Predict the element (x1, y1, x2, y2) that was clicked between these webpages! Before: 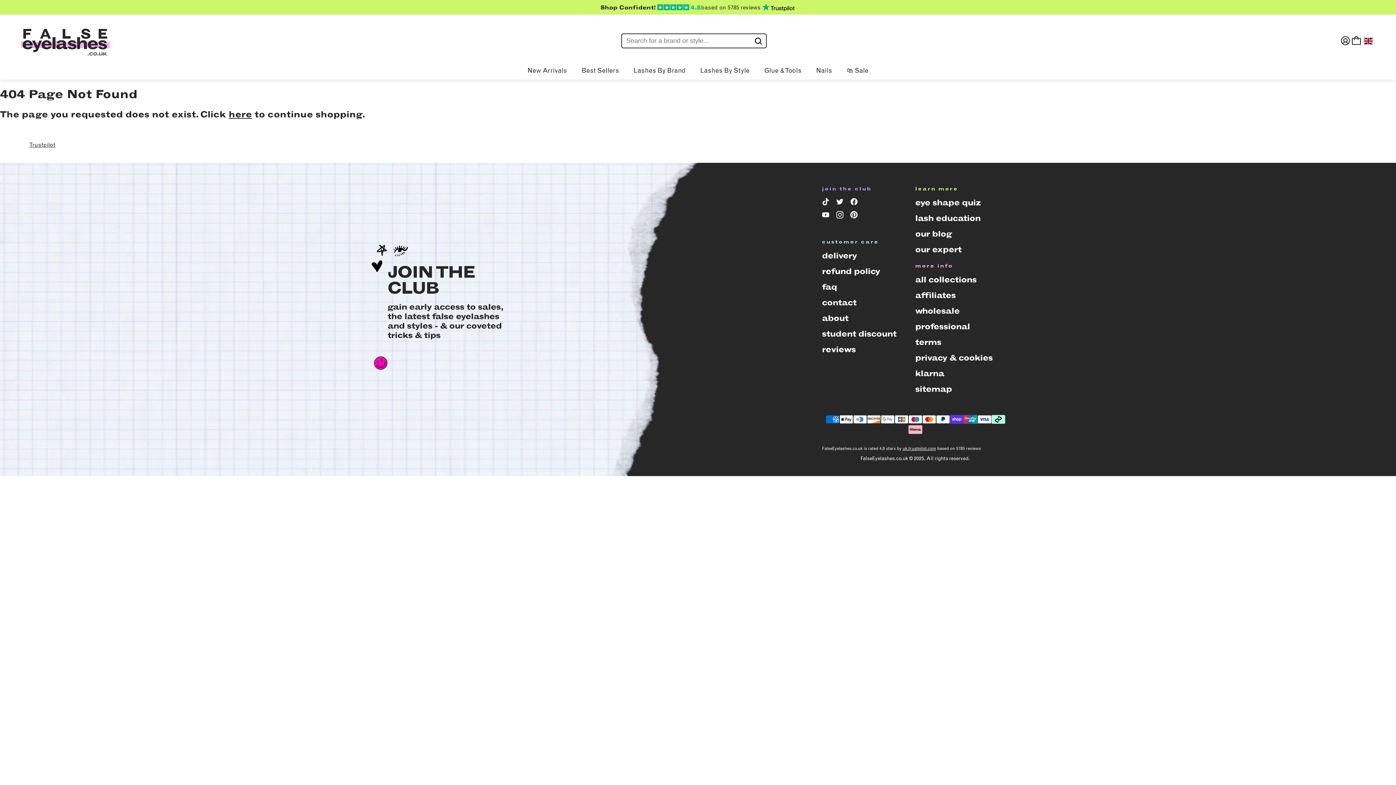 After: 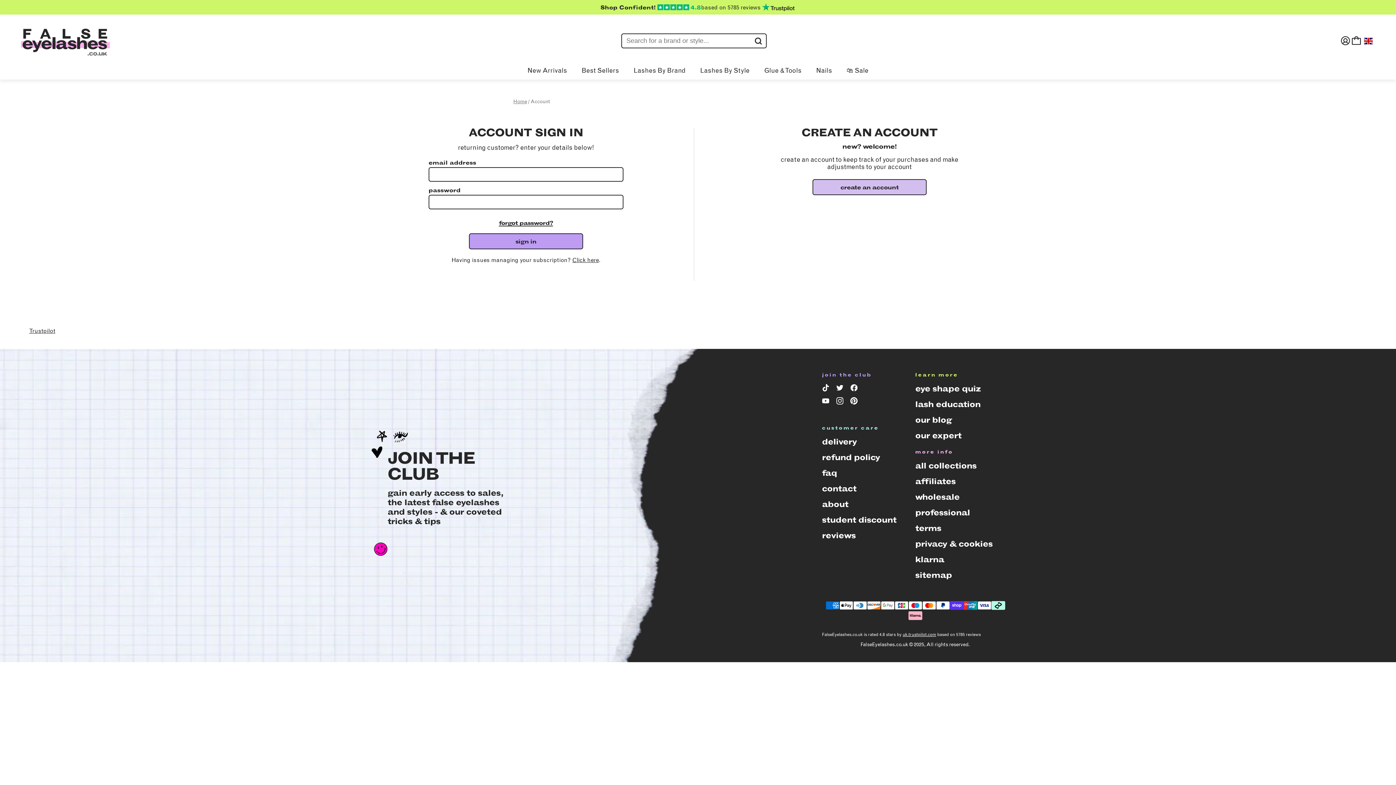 Action: bbox: (1340, 35, 1351, 46)